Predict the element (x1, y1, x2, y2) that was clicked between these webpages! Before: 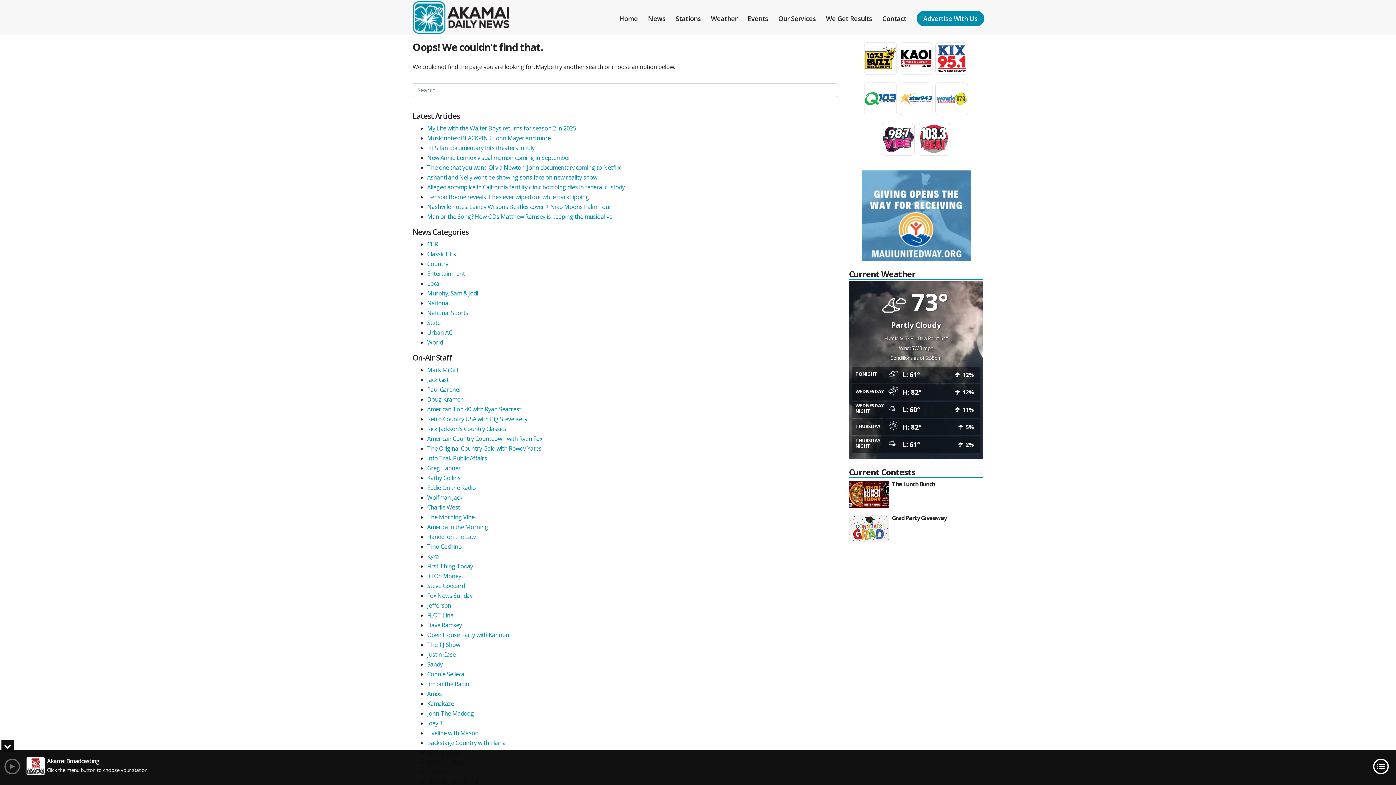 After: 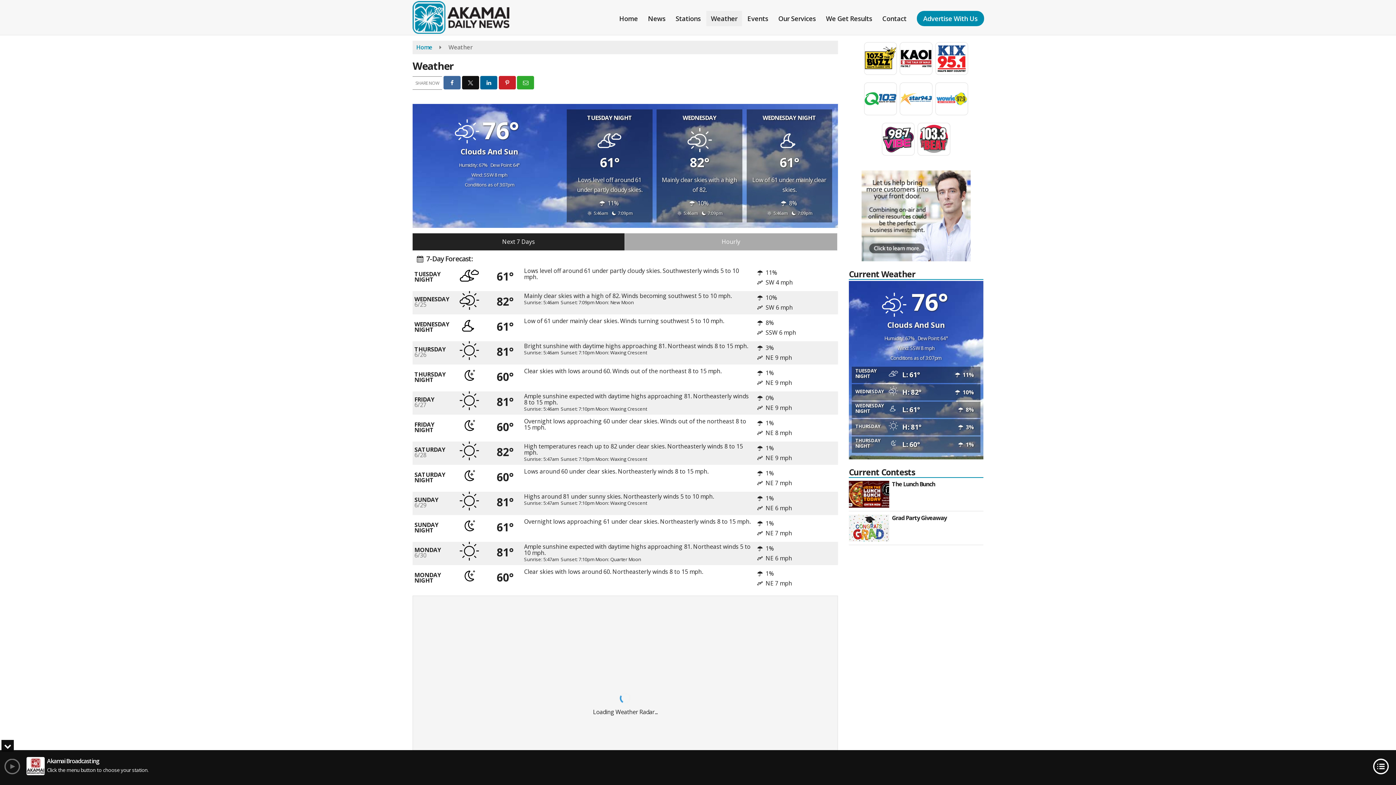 Action: label: Weather bbox: (706, 10, 742, 26)